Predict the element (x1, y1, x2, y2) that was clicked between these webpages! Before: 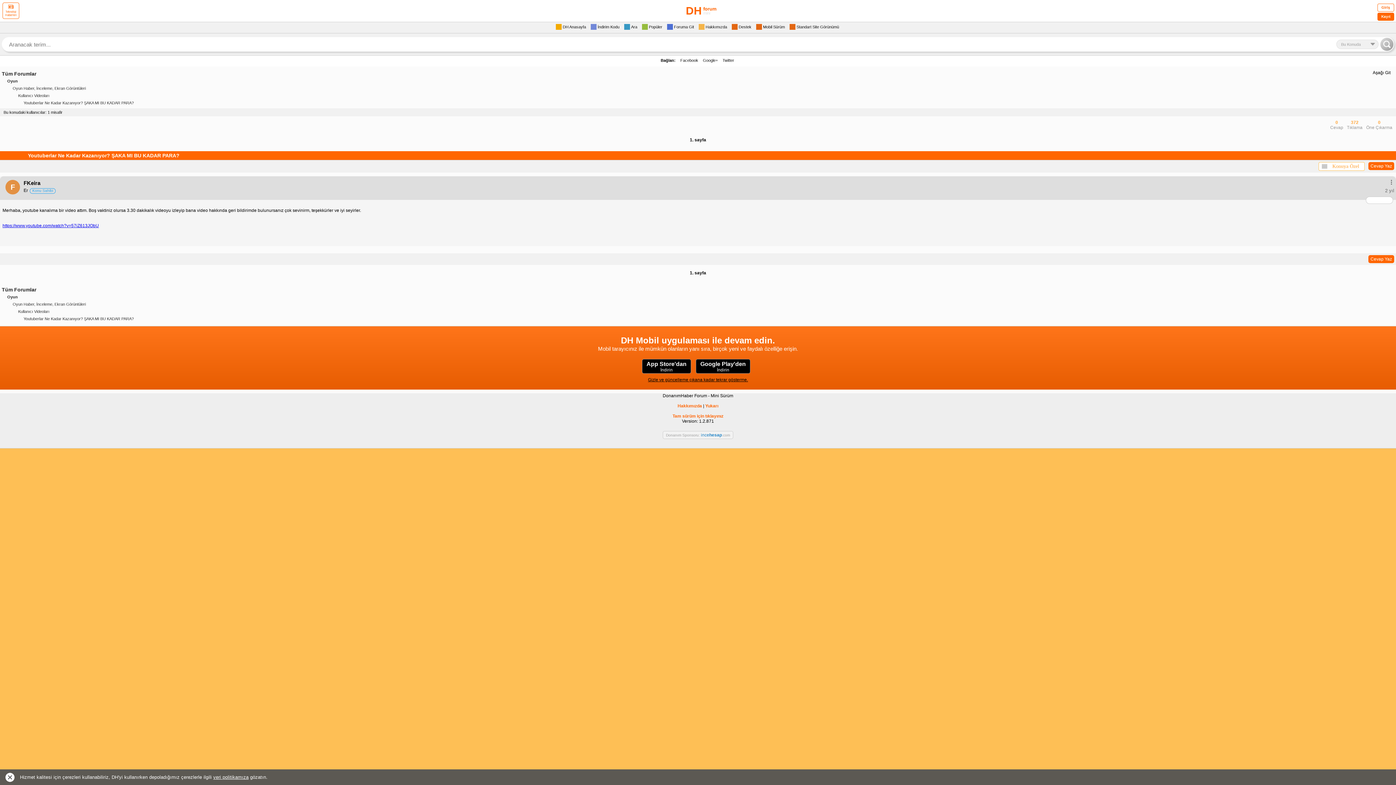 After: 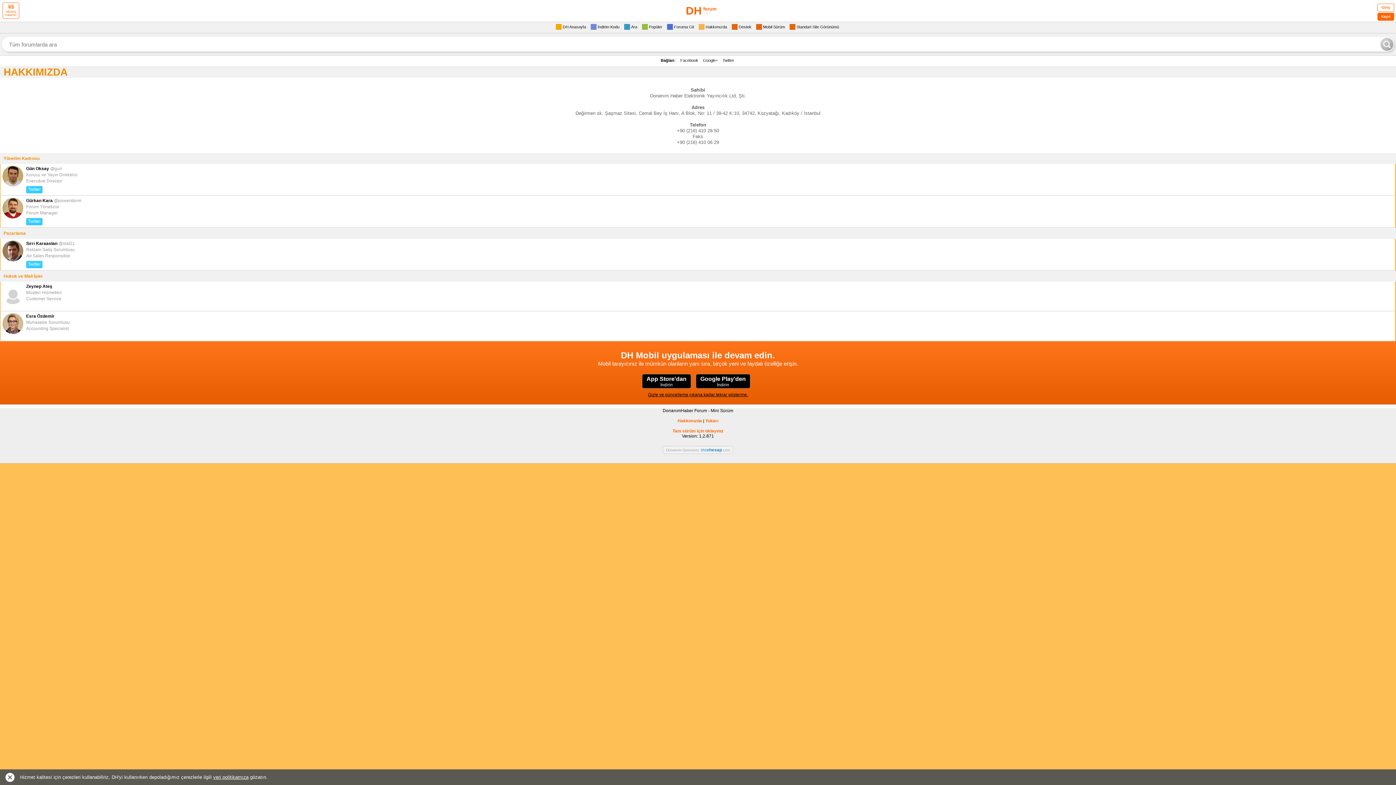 Action: label: Hakkımızda bbox: (698, 24, 728, 29)